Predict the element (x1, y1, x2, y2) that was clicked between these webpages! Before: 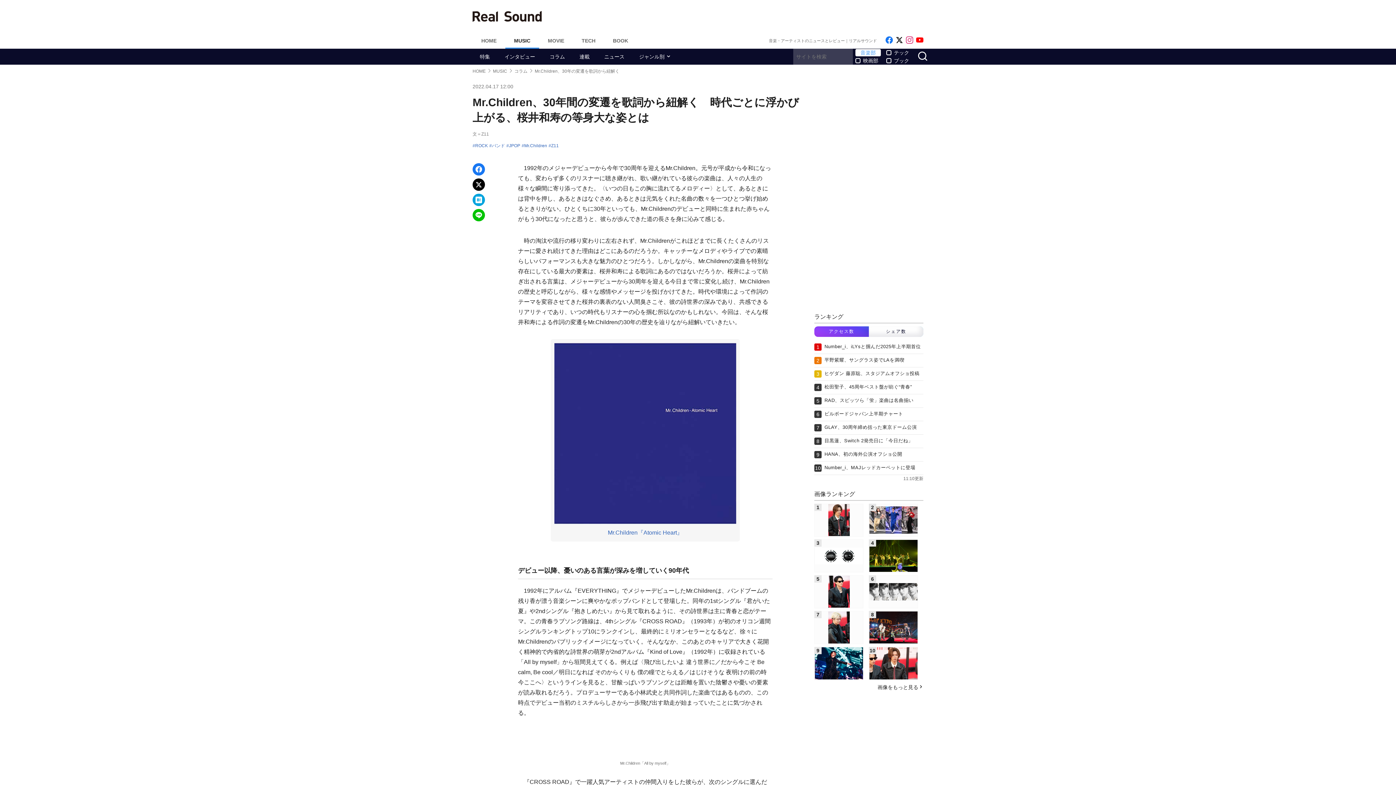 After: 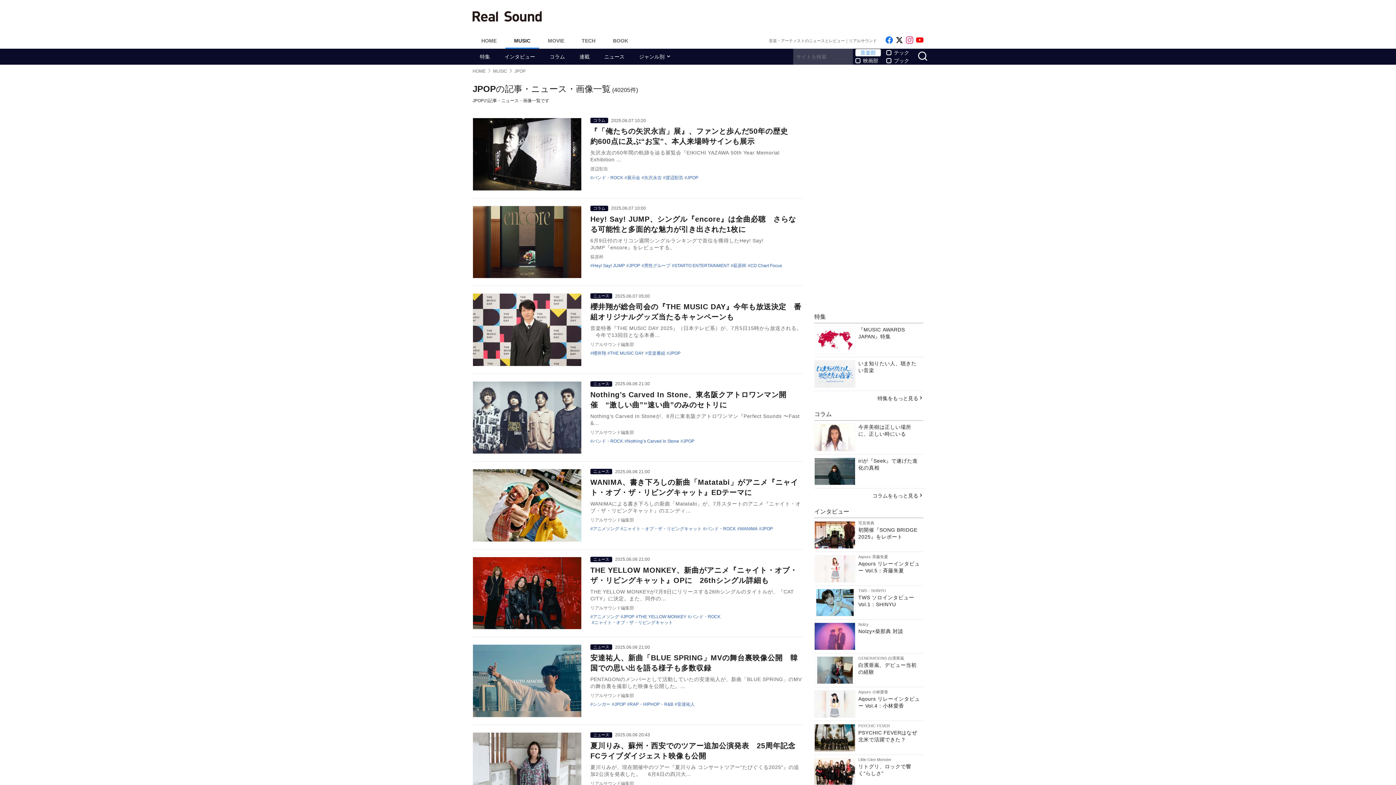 Action: bbox: (506, 142, 520, 148) label: JPOP